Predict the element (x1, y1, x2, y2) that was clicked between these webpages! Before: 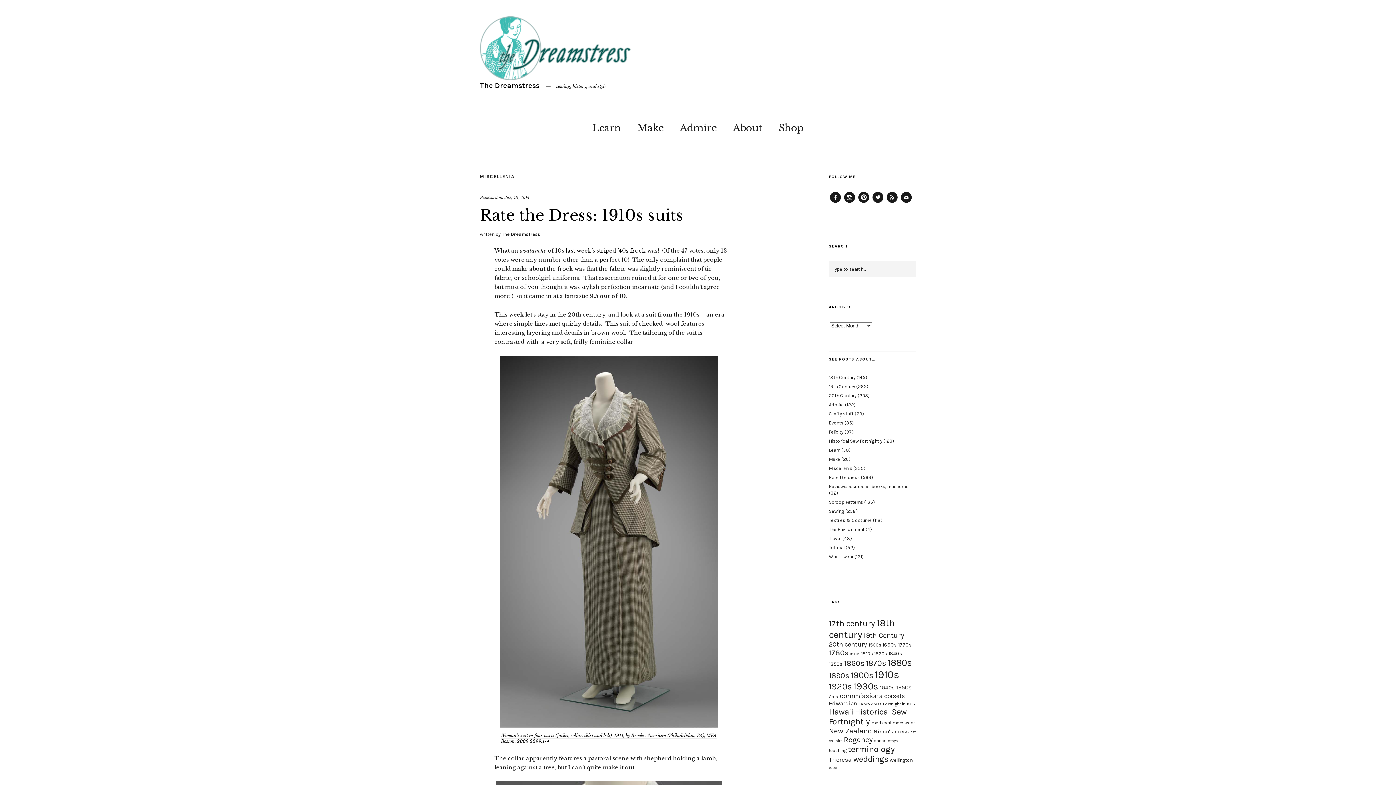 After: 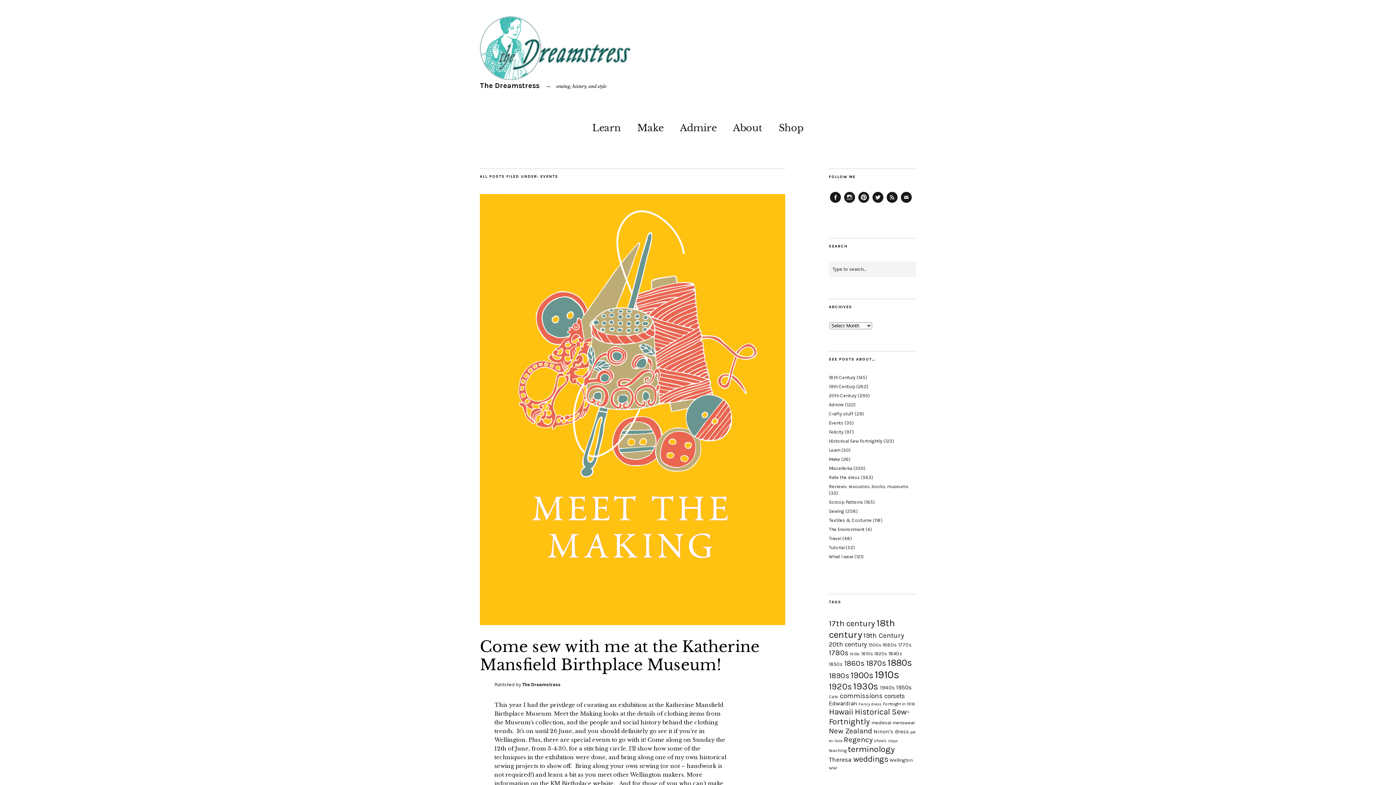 Action: label: Events bbox: (829, 420, 843, 425)